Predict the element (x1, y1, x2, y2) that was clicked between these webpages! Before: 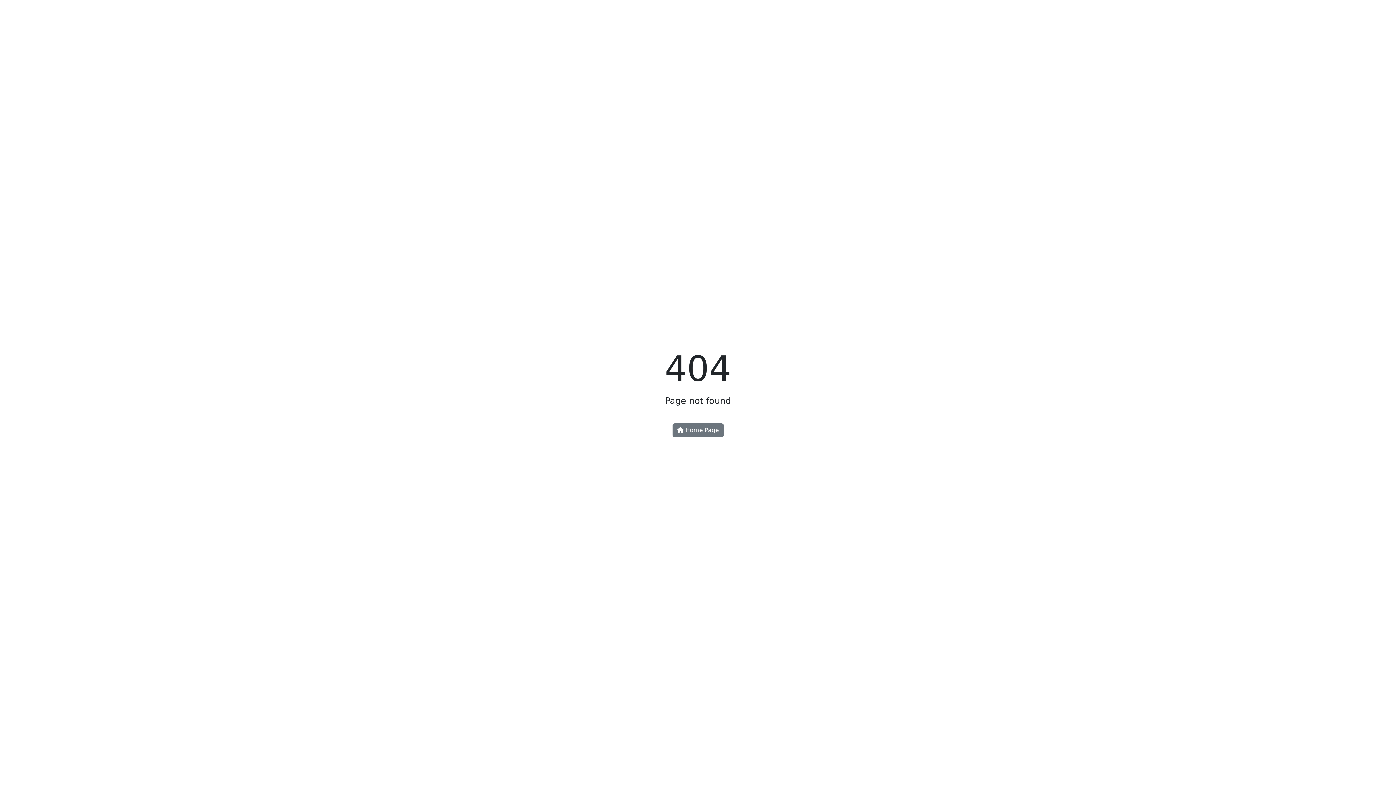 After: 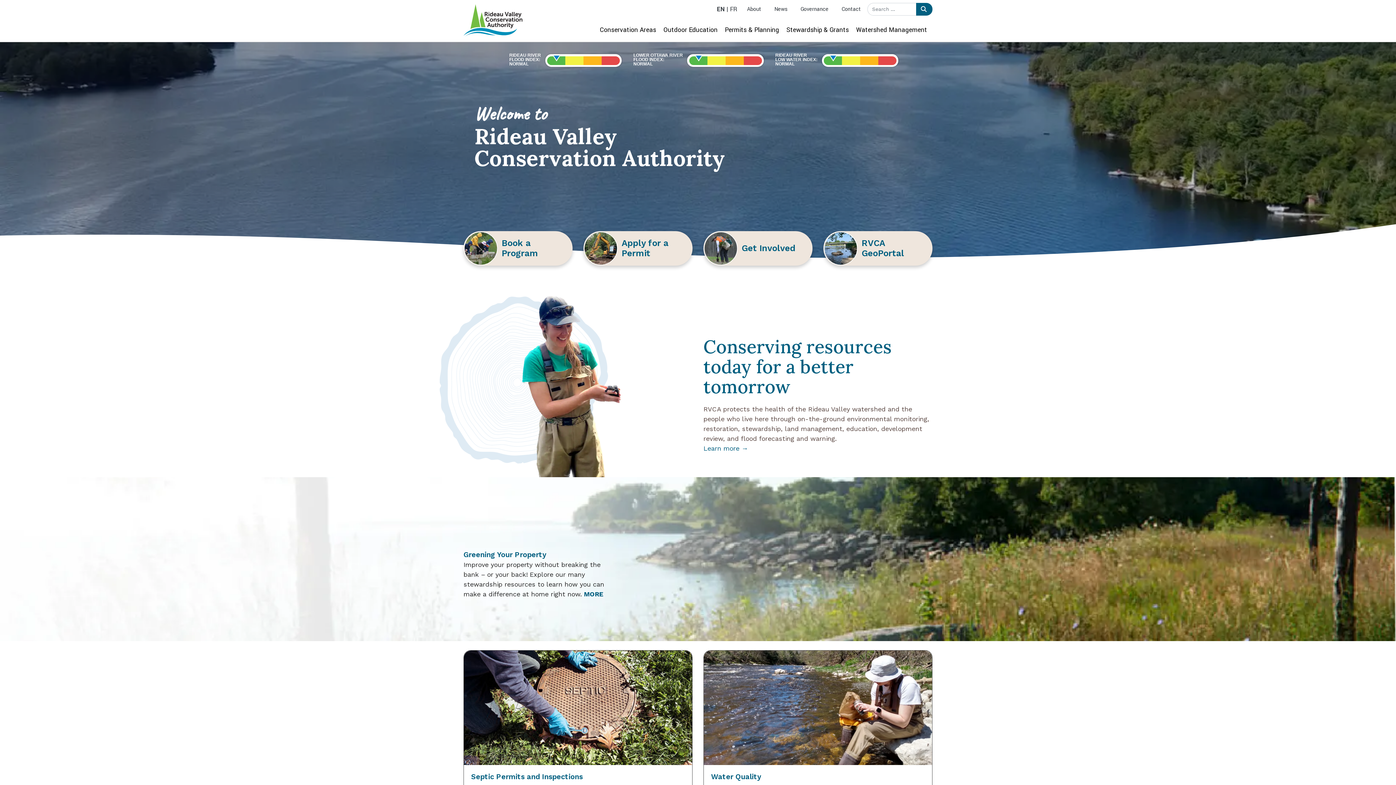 Action: bbox: (672, 423, 723, 437) label:  Home Page